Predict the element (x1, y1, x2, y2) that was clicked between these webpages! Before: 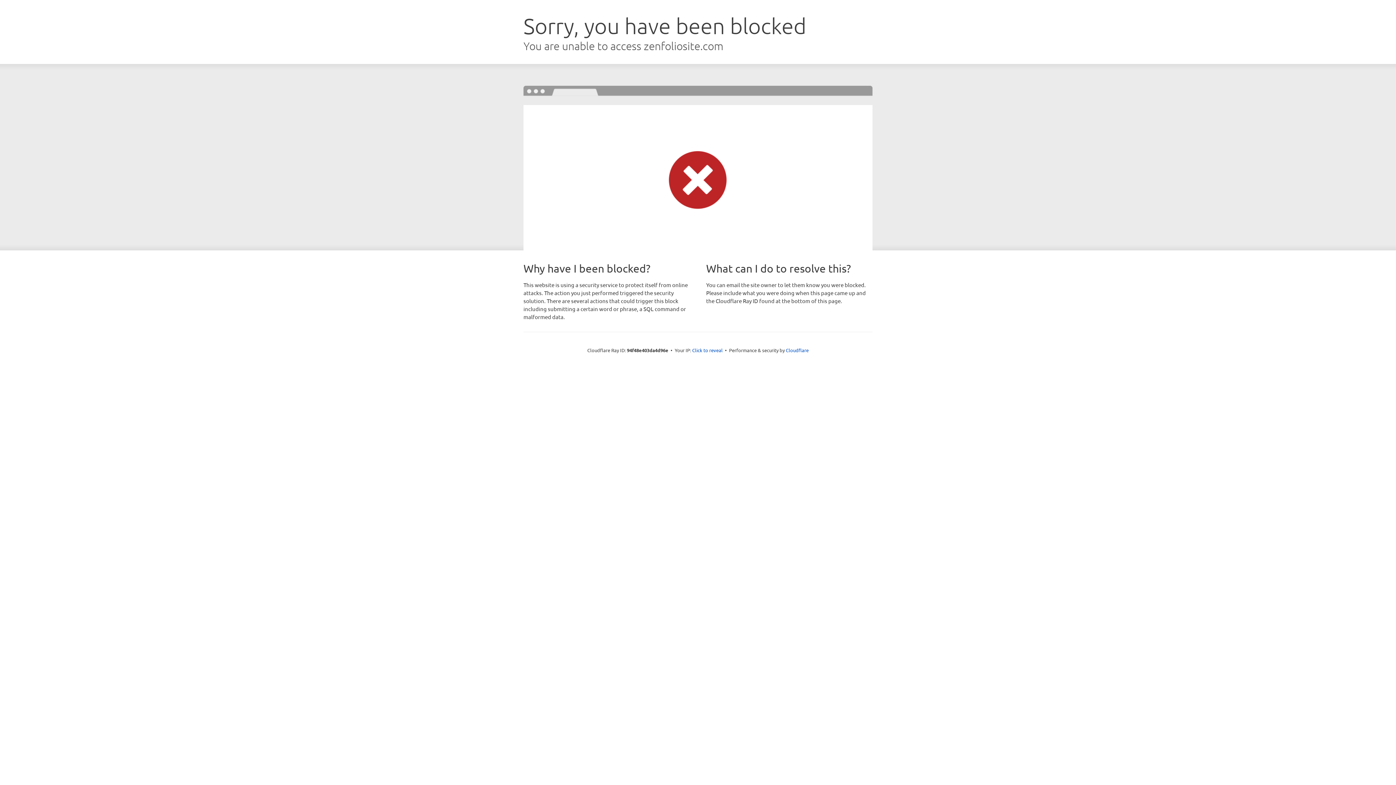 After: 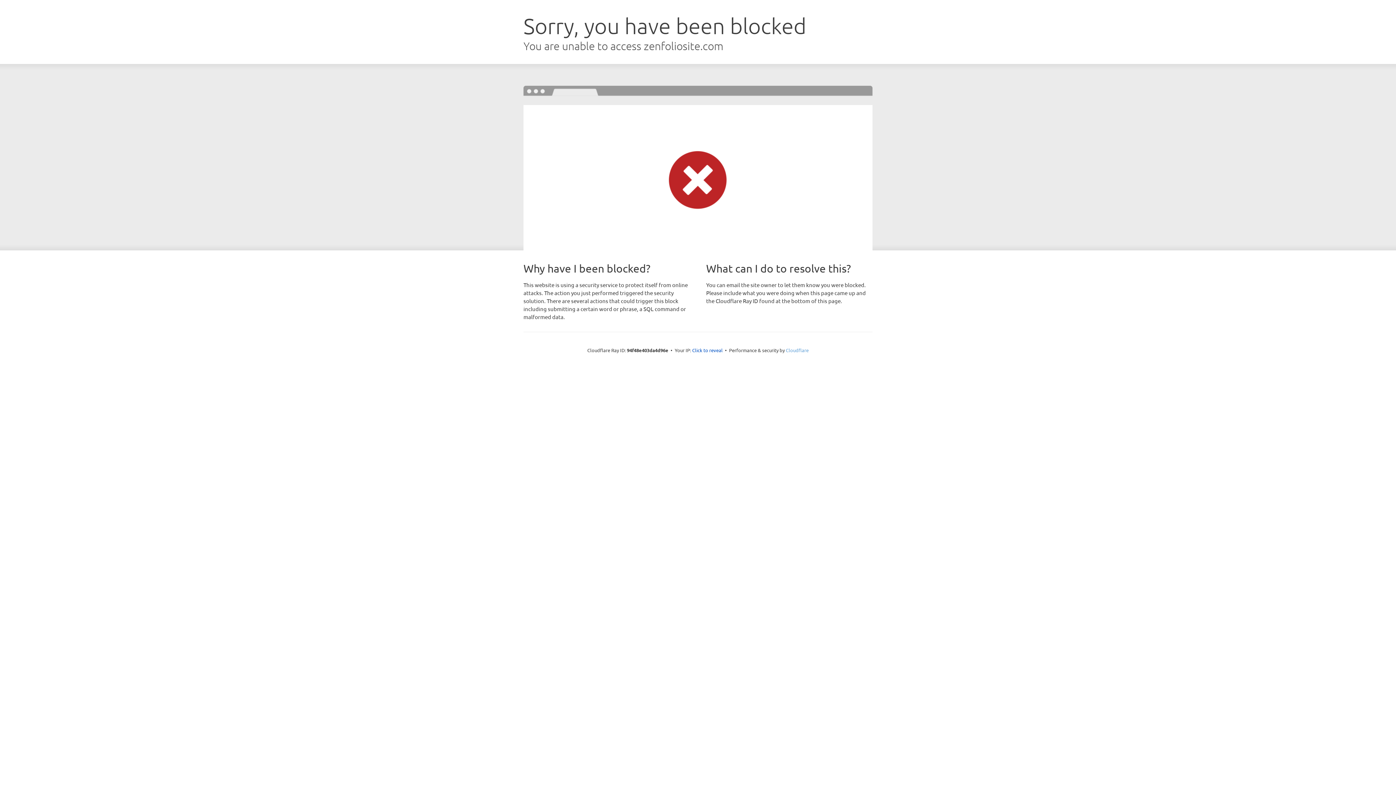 Action: bbox: (786, 347, 808, 353) label: Cloudflare